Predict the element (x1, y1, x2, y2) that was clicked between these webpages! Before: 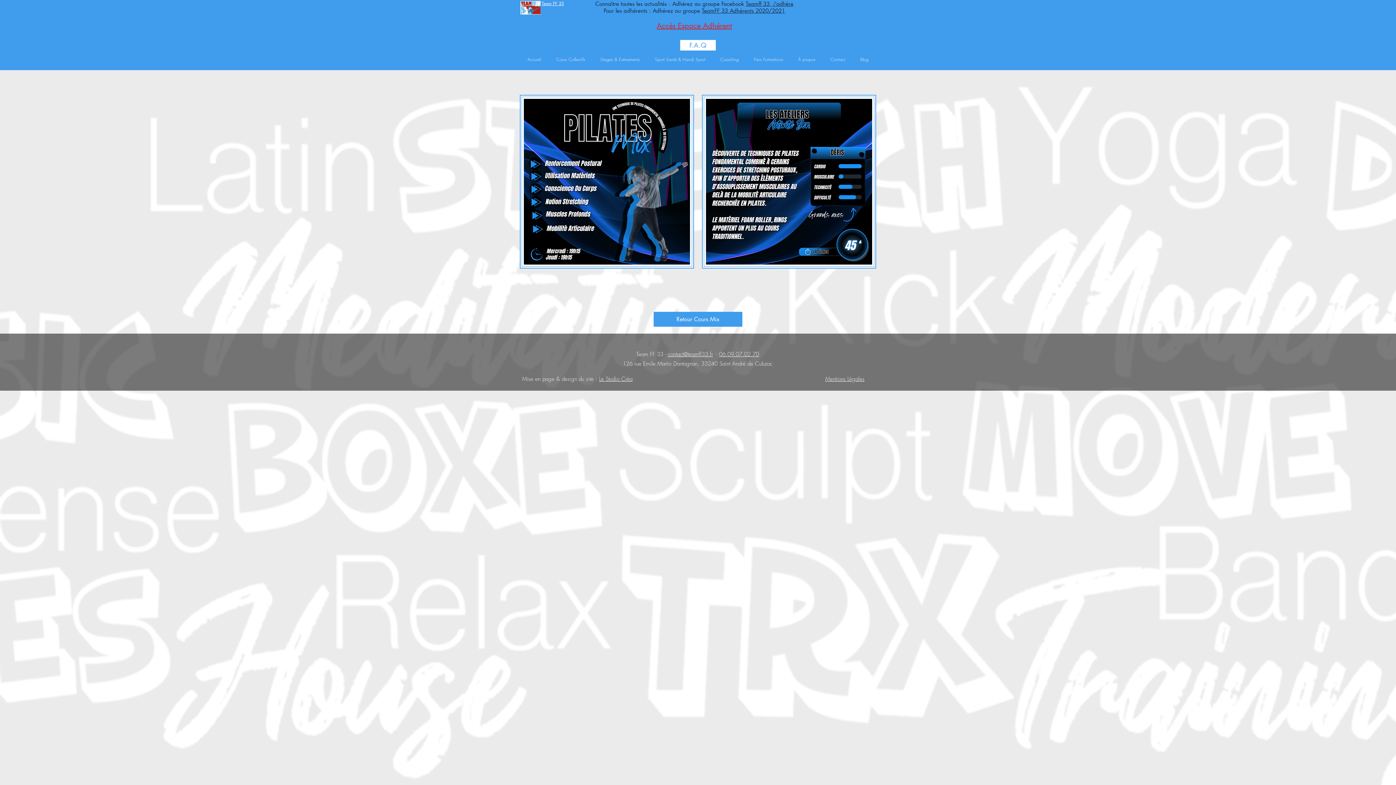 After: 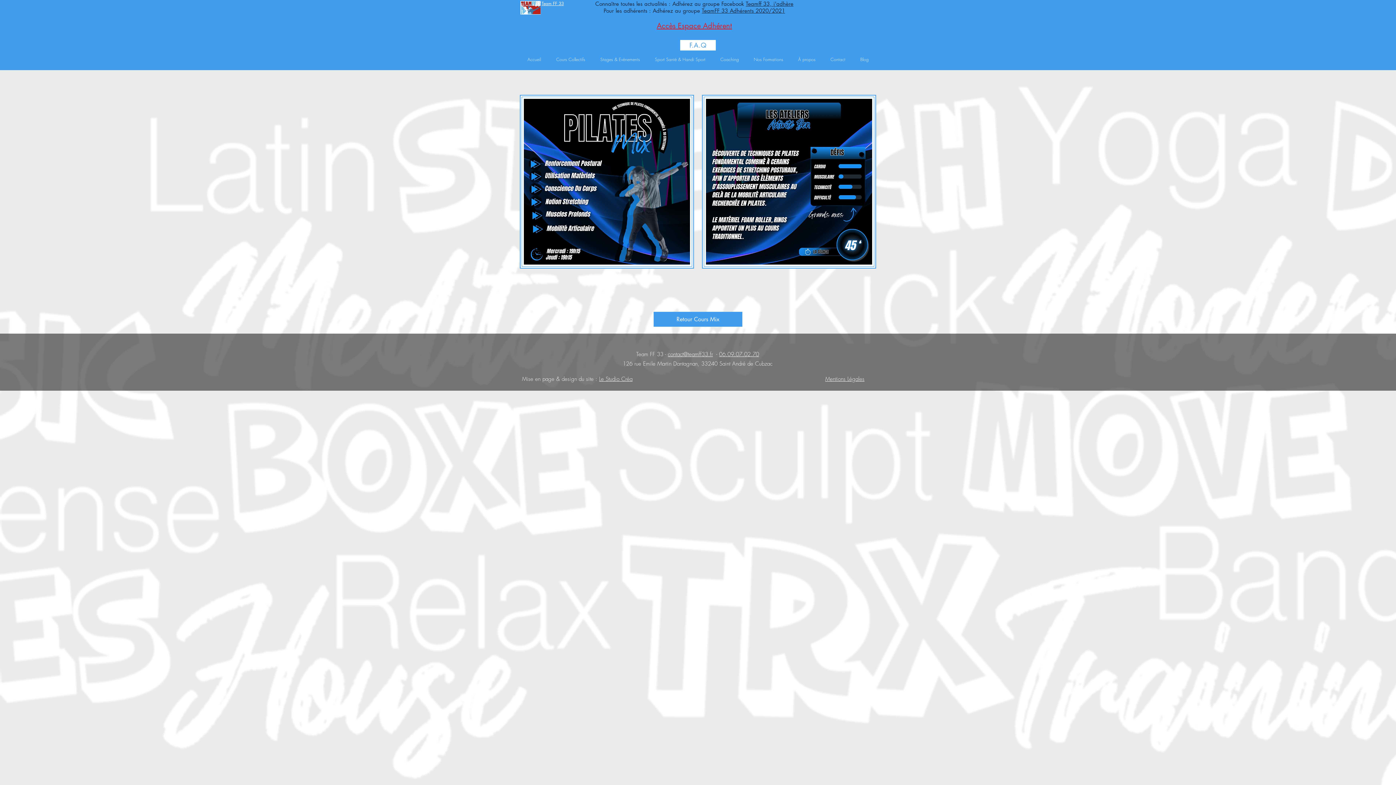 Action: bbox: (746, 0, 793, 7) label: Teamff 33, j'adhère